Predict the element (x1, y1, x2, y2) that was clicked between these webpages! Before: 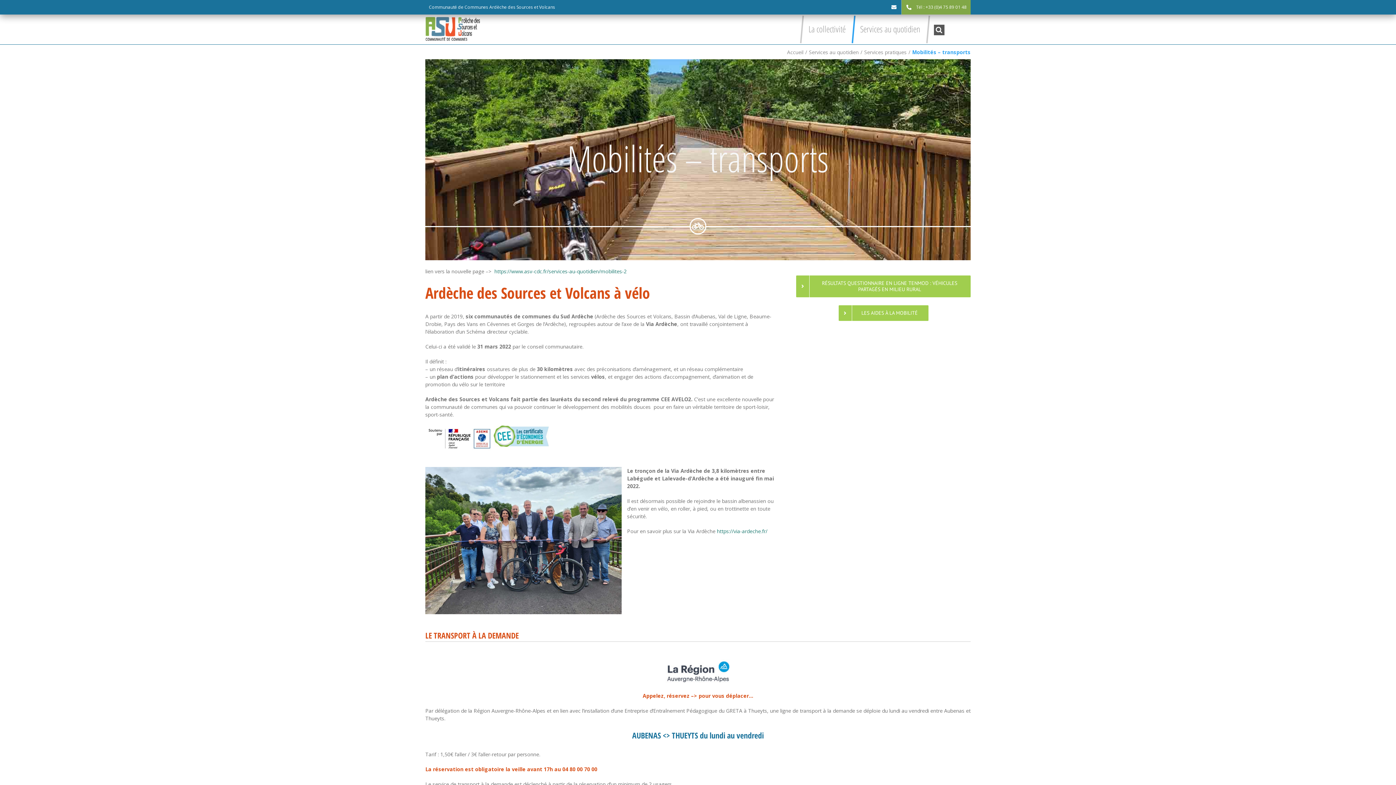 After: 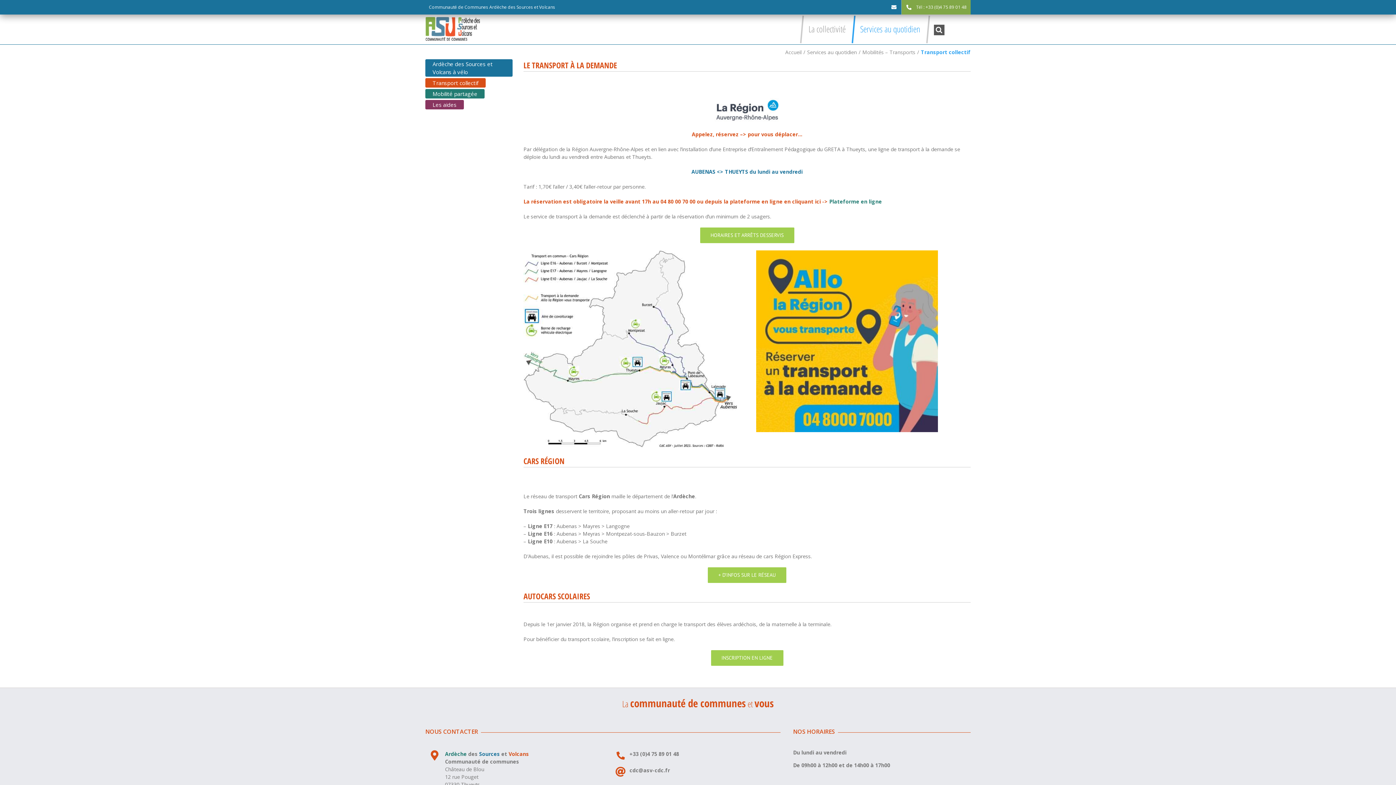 Action: label: LE TRANSPORT À LA DEMANDE bbox: (425, 630, 518, 641)